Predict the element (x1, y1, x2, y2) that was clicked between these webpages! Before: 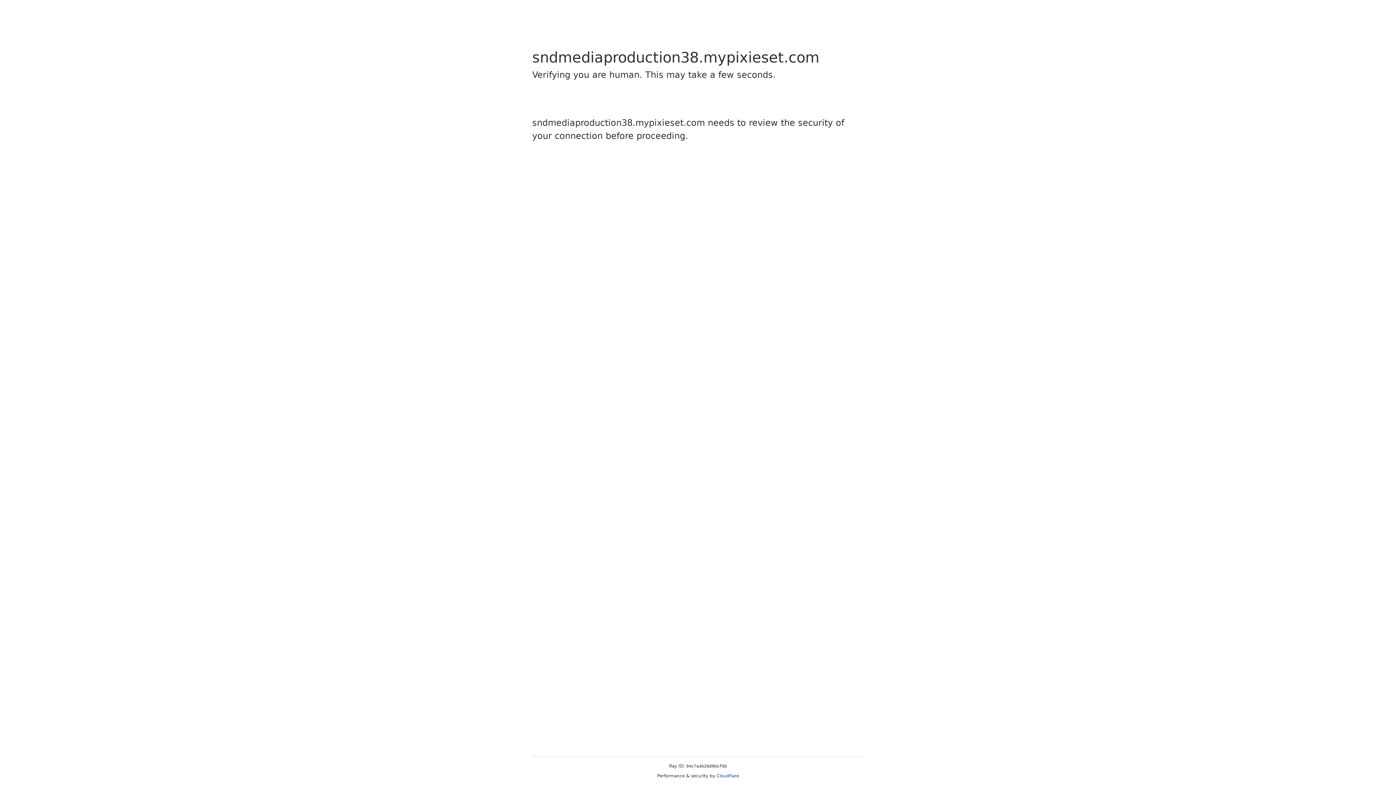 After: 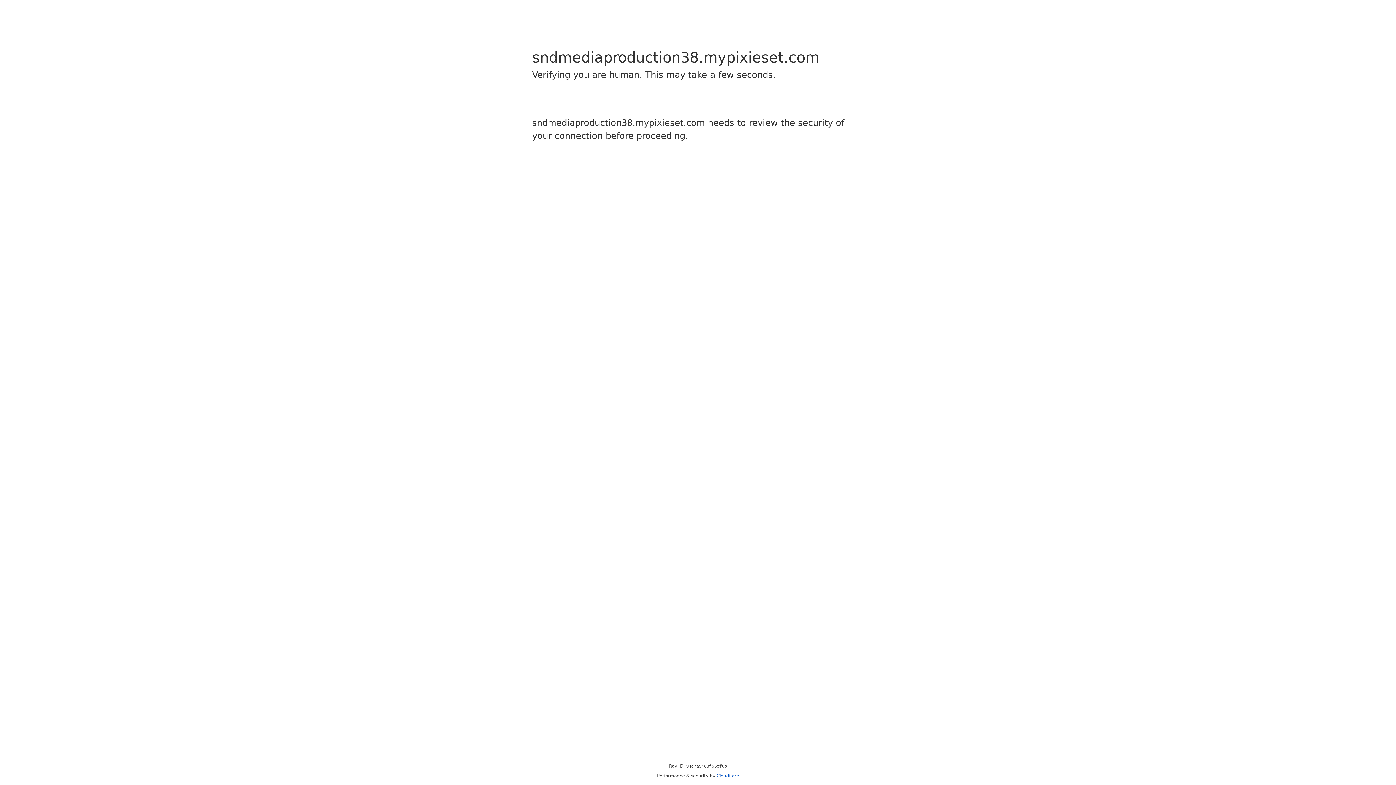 Action: bbox: (716, 773, 739, 778) label: Cloudflare